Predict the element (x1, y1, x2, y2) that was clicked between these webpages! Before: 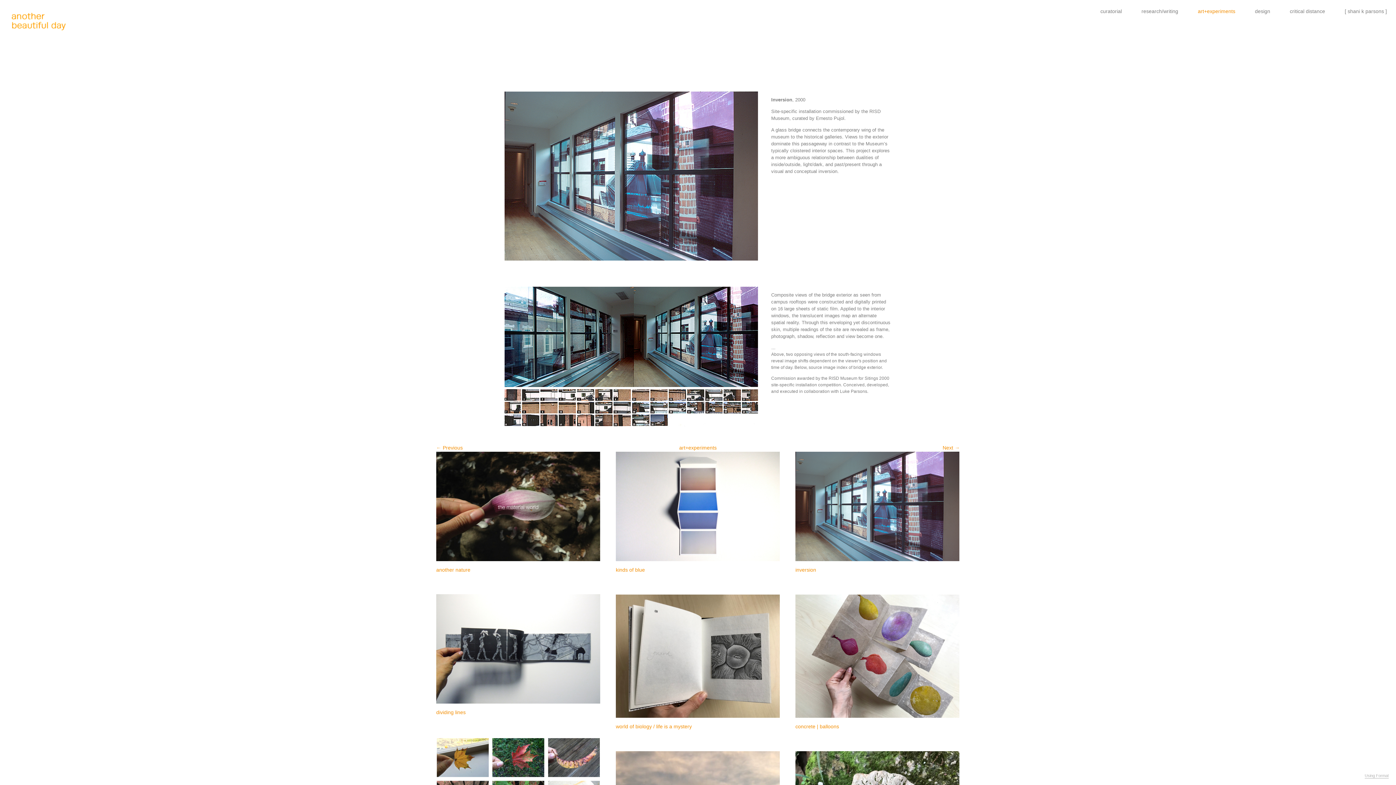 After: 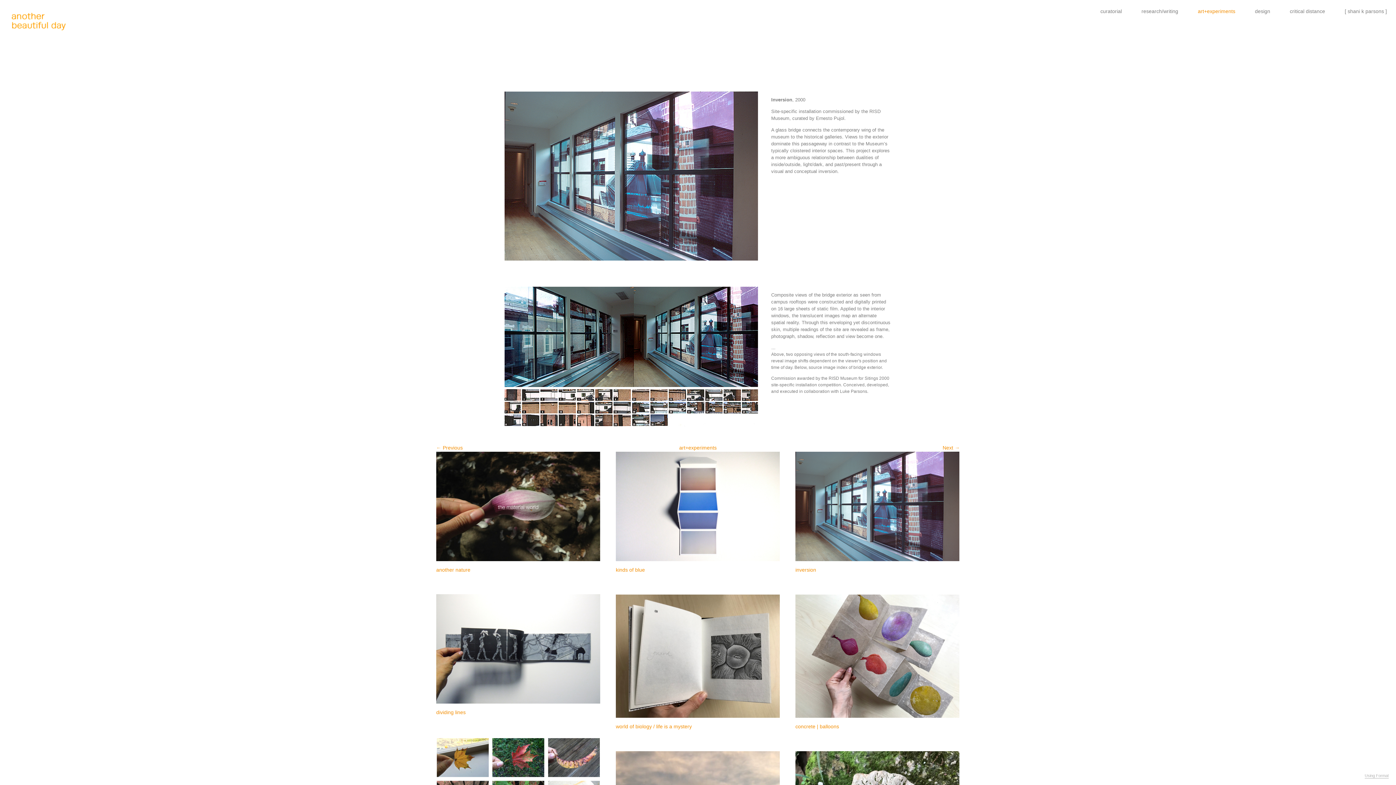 Action: bbox: (795, 452, 959, 574) label: inversion